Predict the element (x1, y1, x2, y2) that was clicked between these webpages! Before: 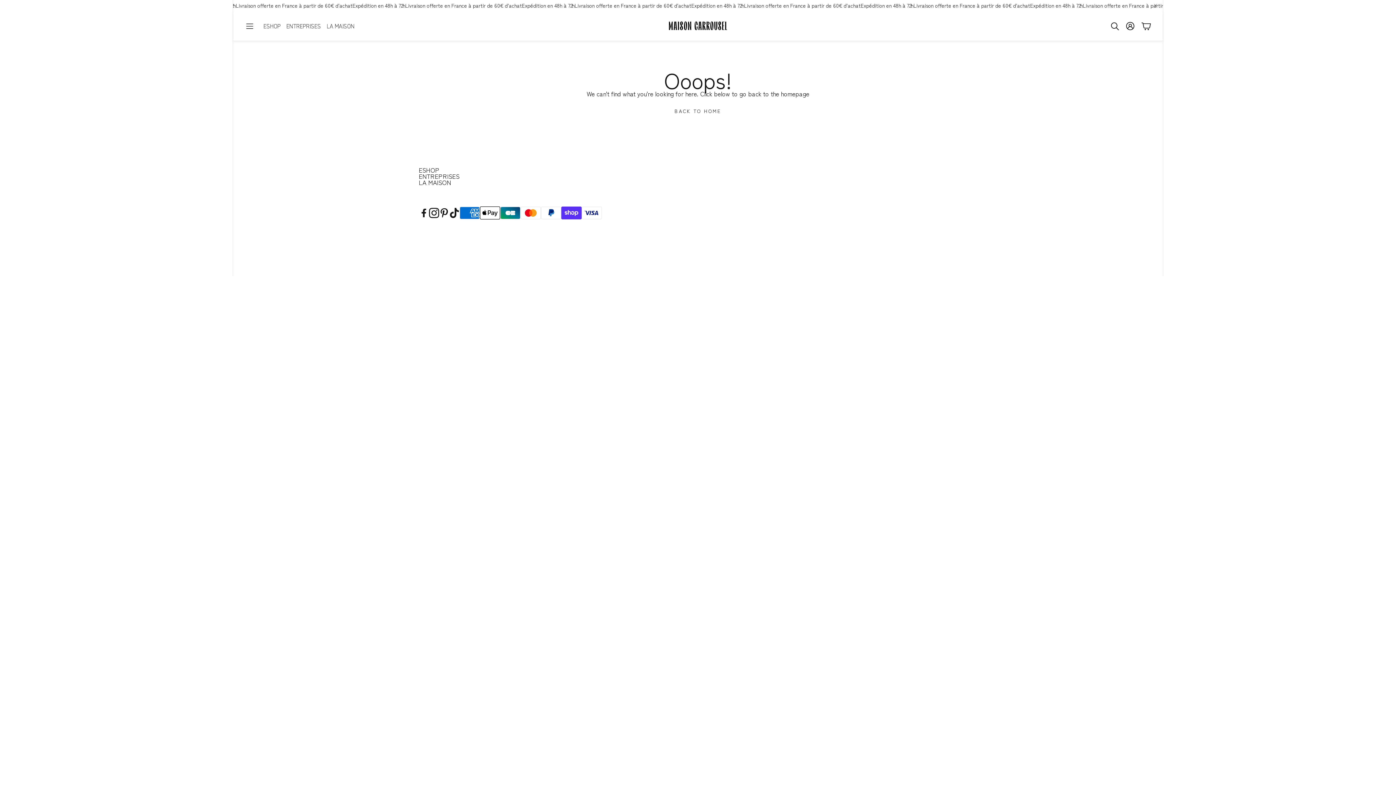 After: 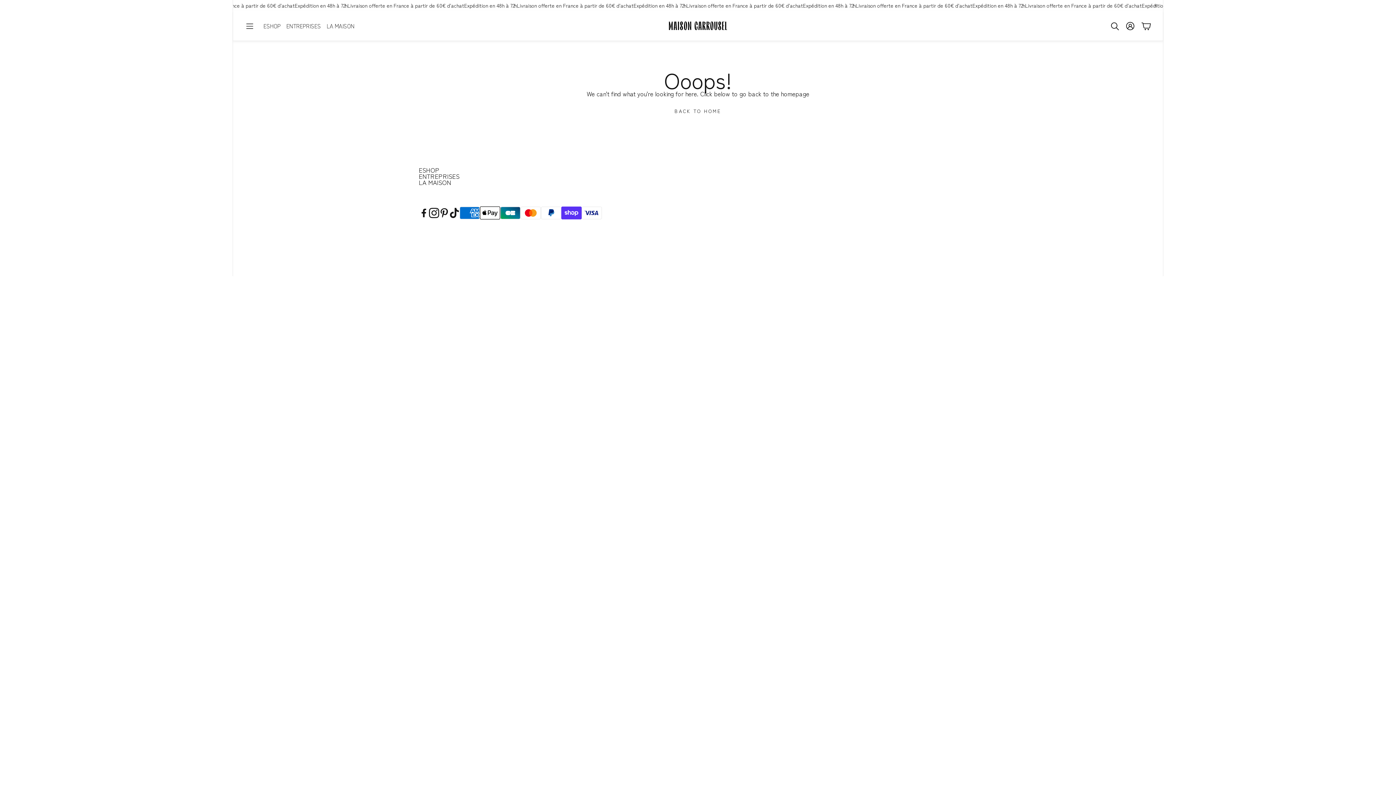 Action: bbox: (429, 208, 439, 218) label: Instagram